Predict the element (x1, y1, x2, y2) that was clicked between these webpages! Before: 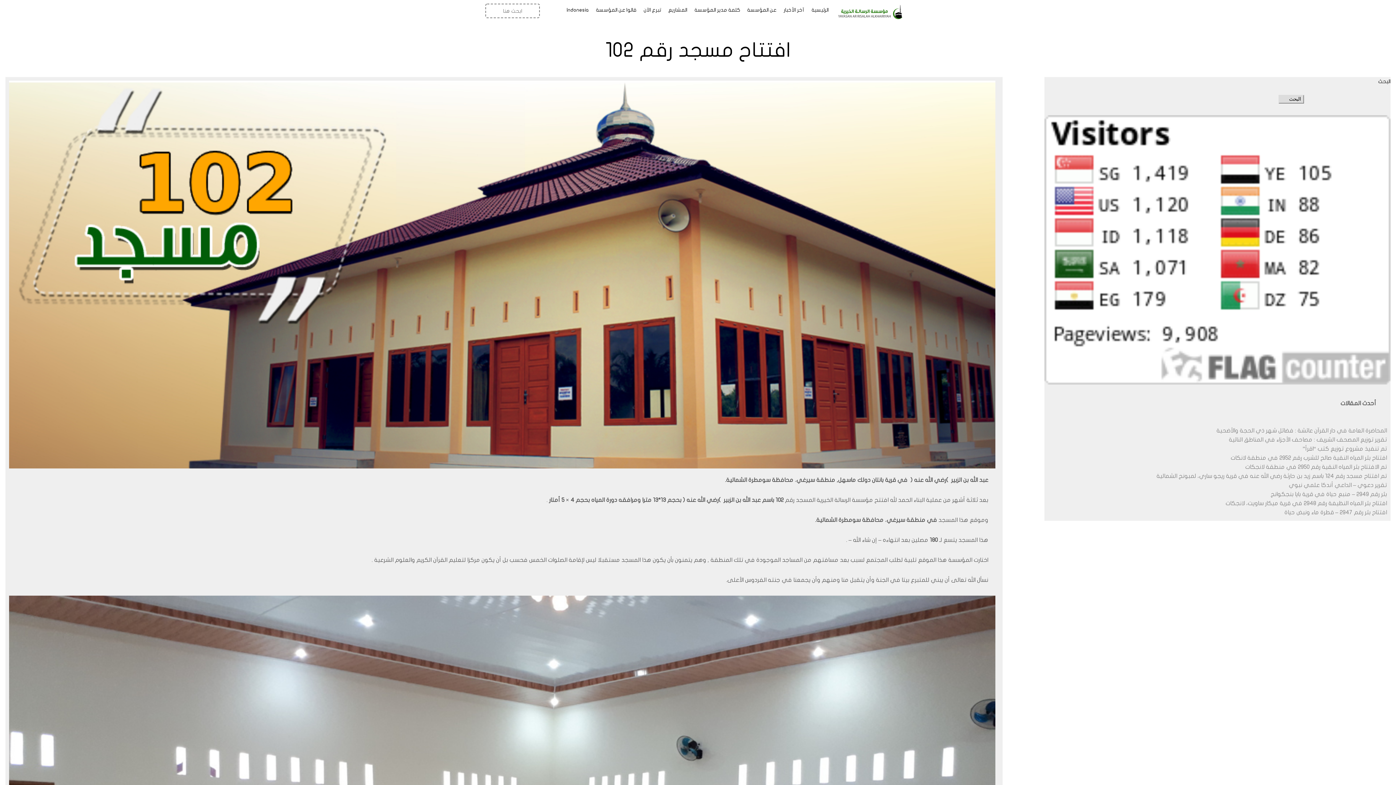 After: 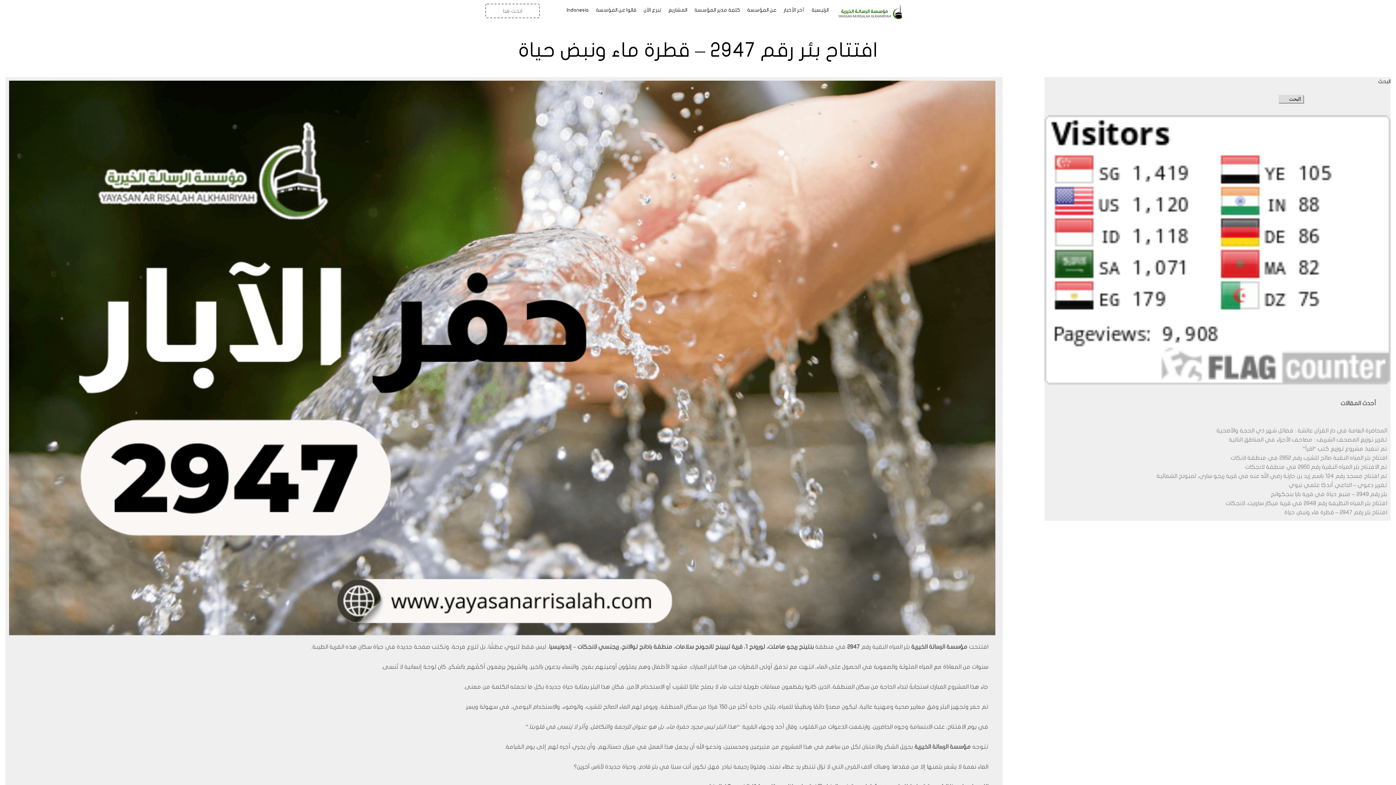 Action: label: افتتاح بئر رقم 2947 – قطرة ماء ونبض حياة bbox: (1284, 509, 1387, 515)